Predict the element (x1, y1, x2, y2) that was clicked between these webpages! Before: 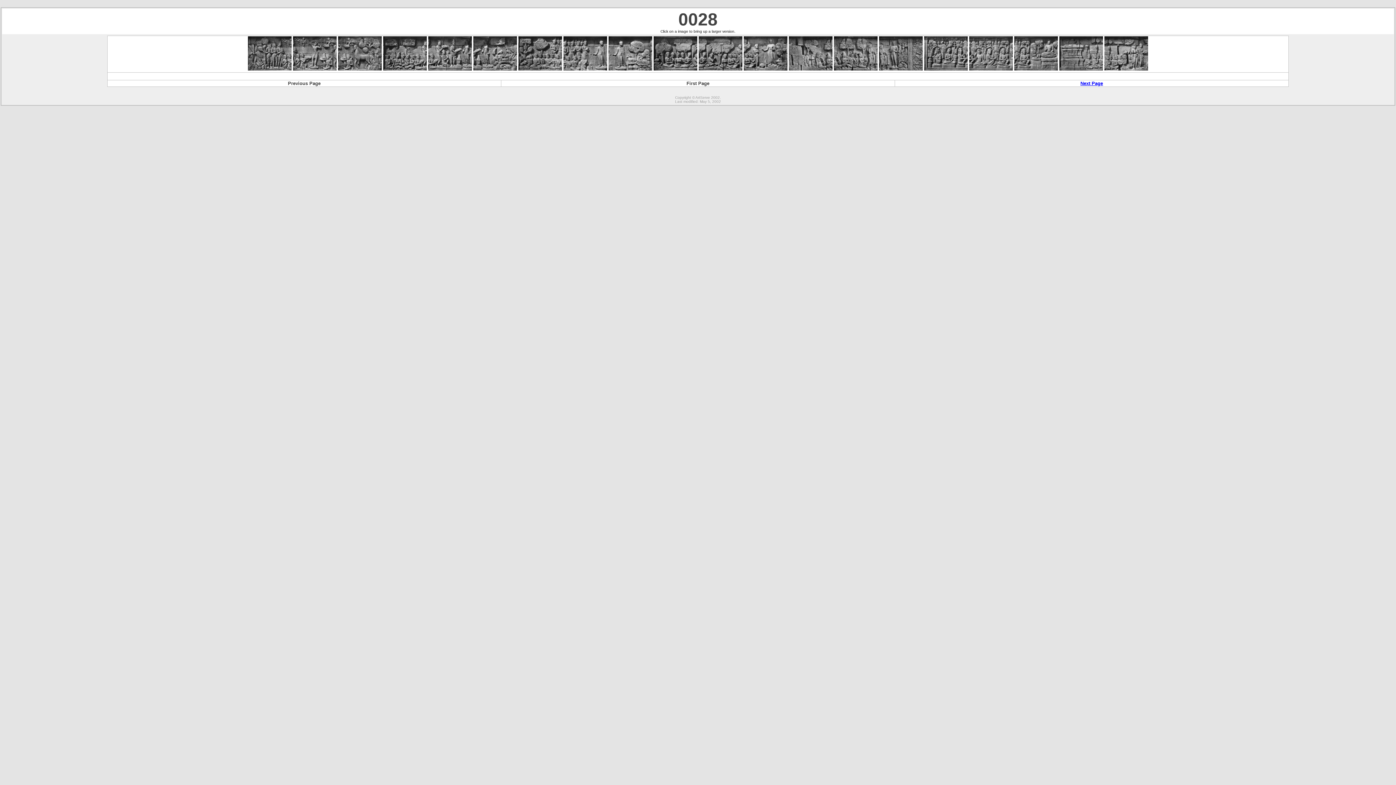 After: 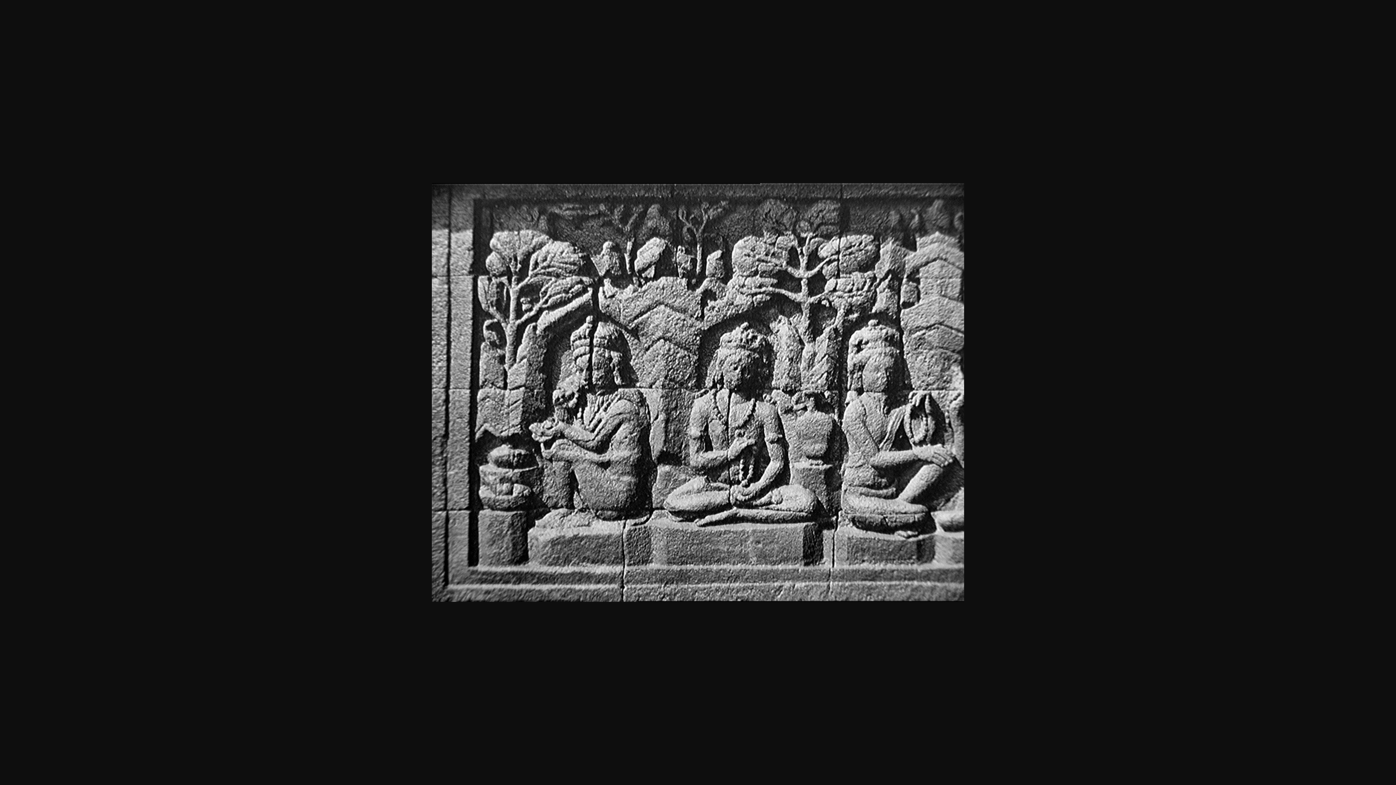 Action: bbox: (924, 65, 968, 71)